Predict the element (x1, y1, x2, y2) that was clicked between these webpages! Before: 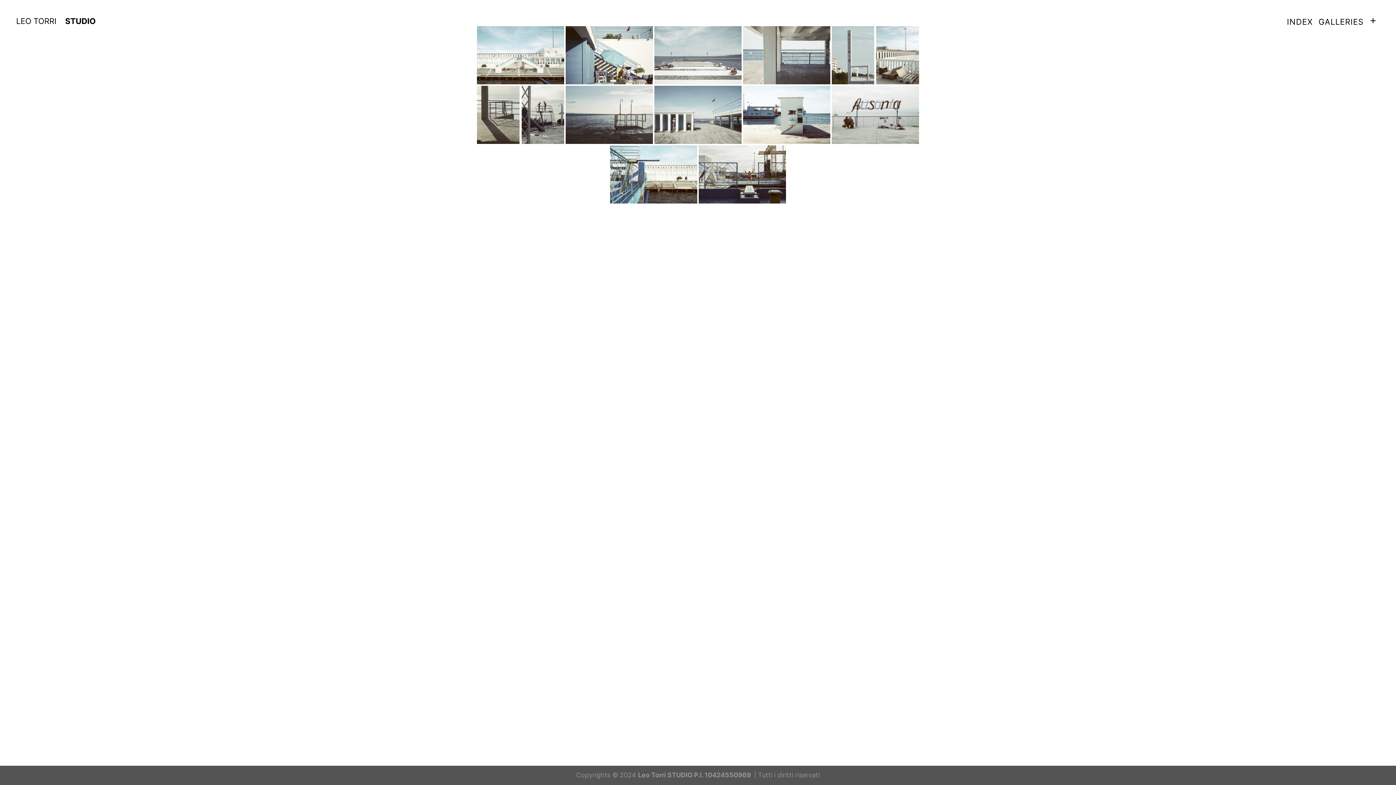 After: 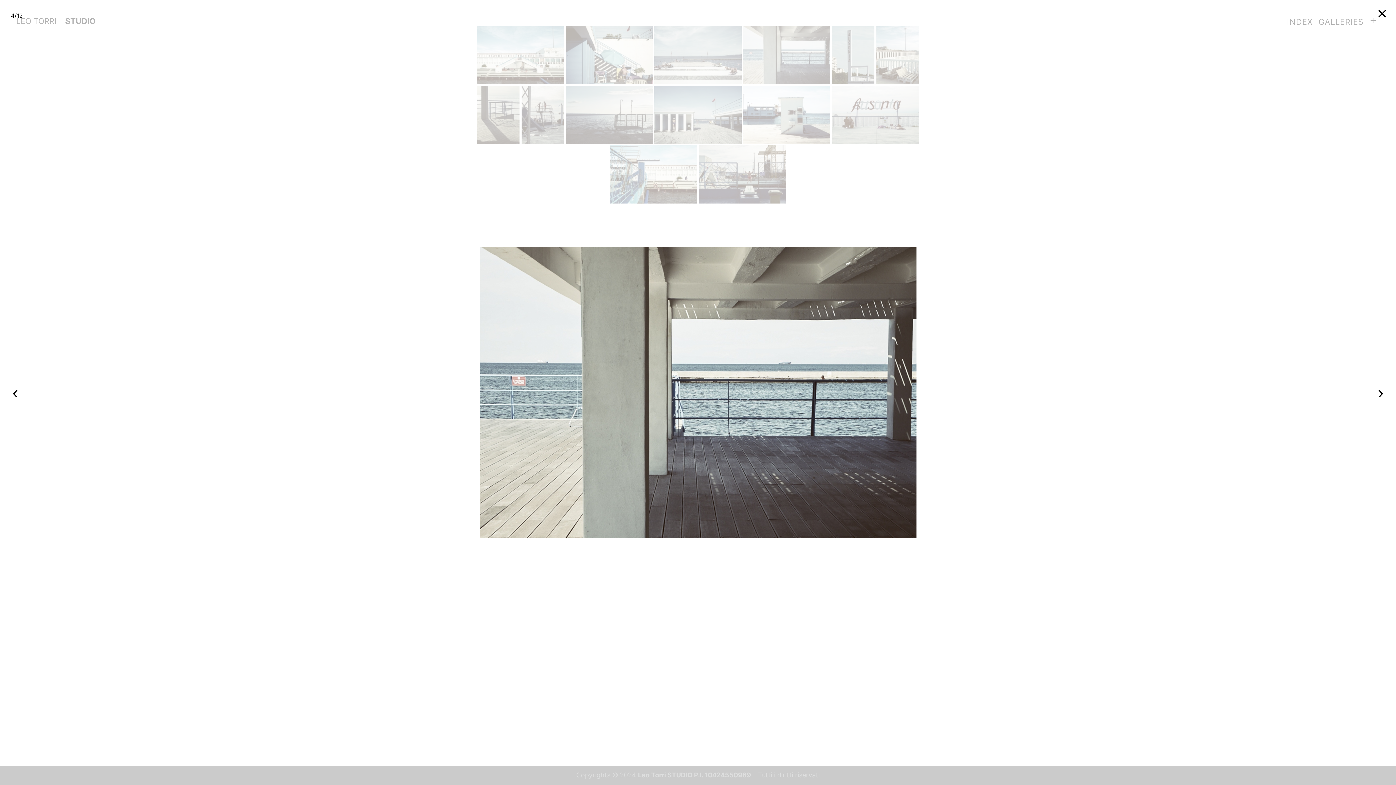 Action: bbox: (743, 26, 830, 84)